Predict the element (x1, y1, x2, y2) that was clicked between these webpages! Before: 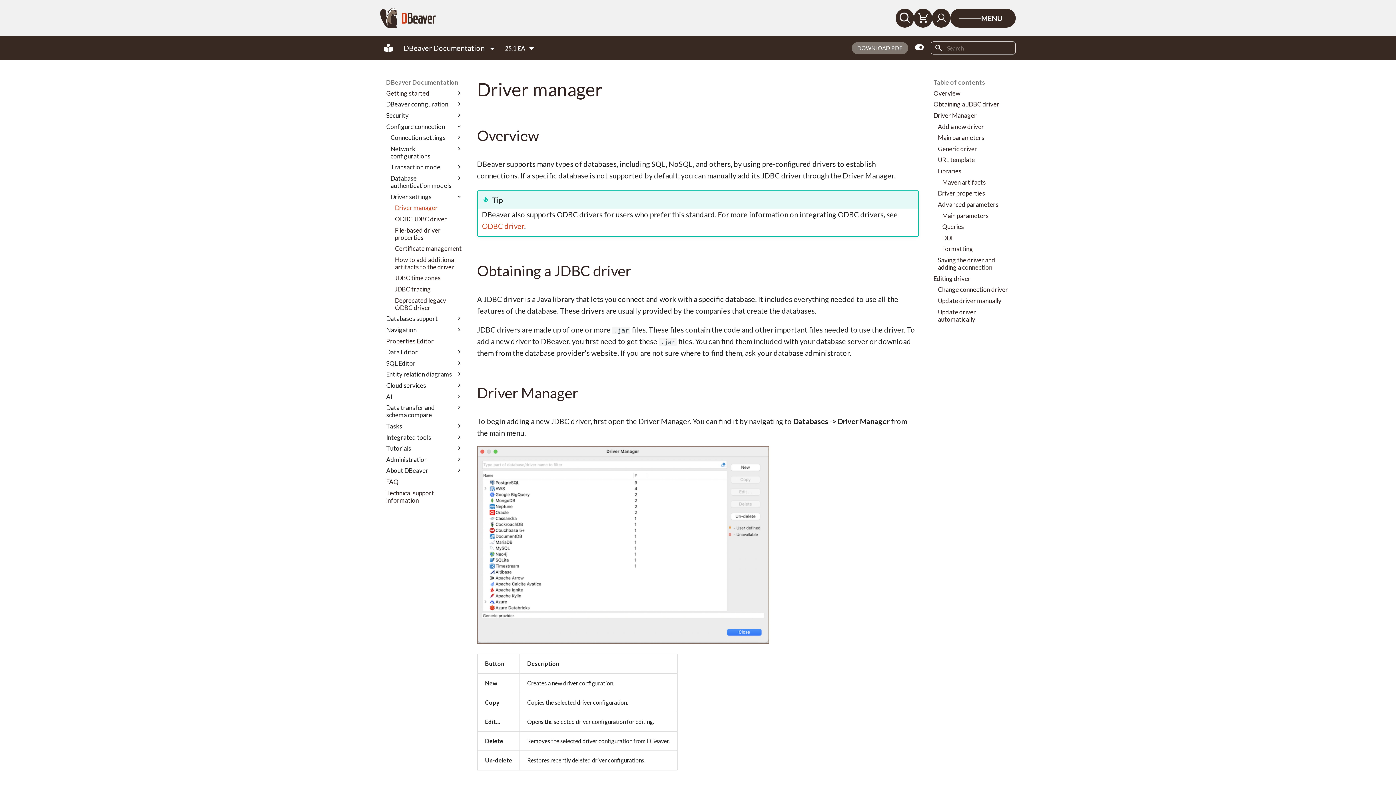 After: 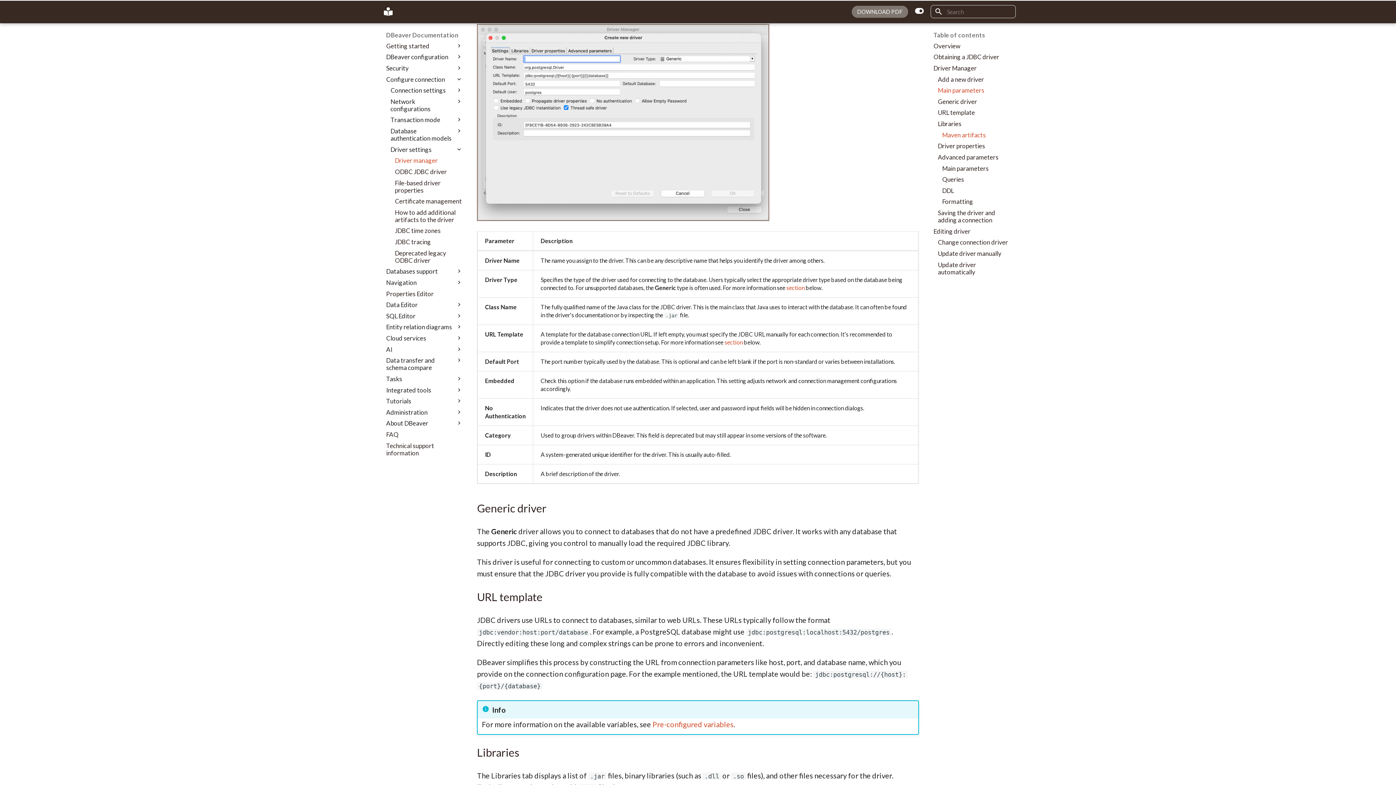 Action: bbox: (938, 134, 1010, 141) label: Main parameters